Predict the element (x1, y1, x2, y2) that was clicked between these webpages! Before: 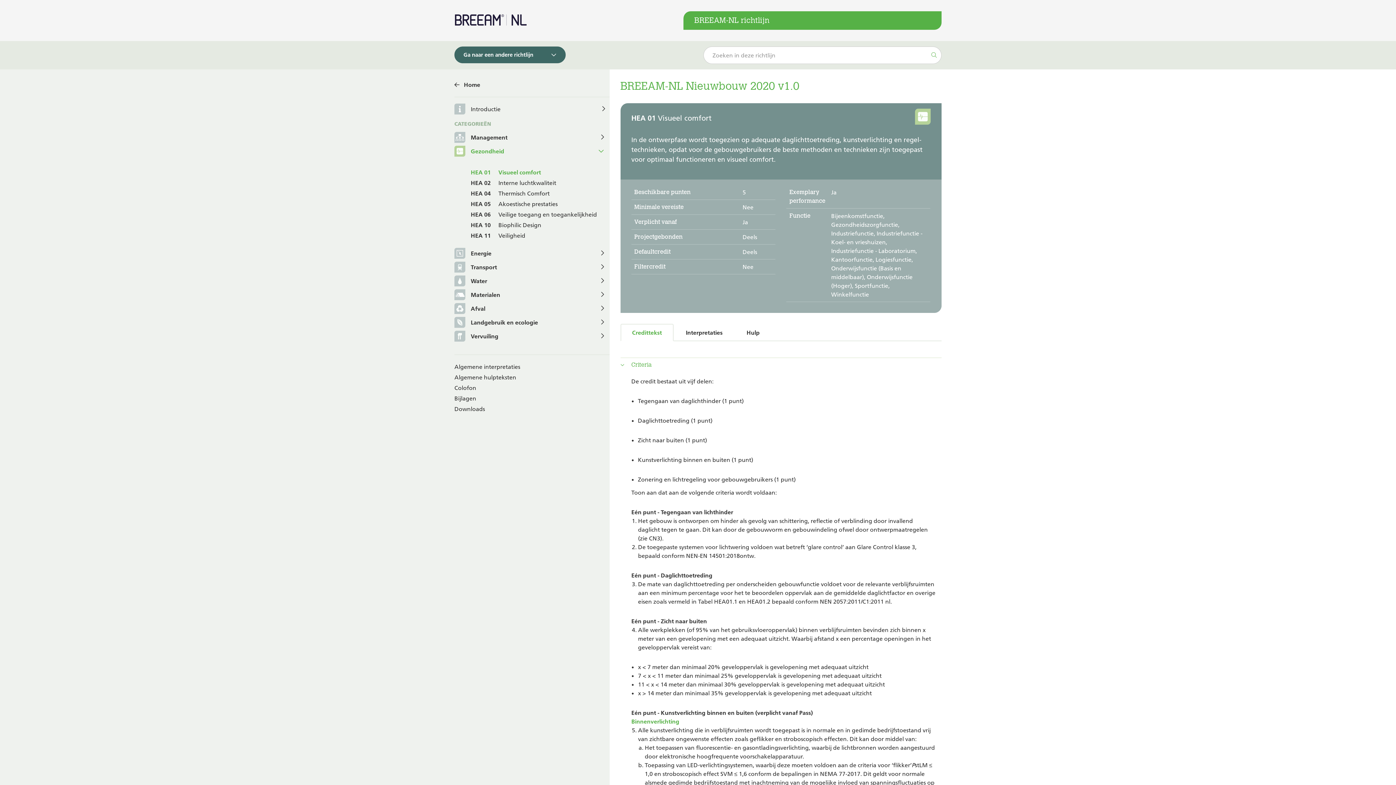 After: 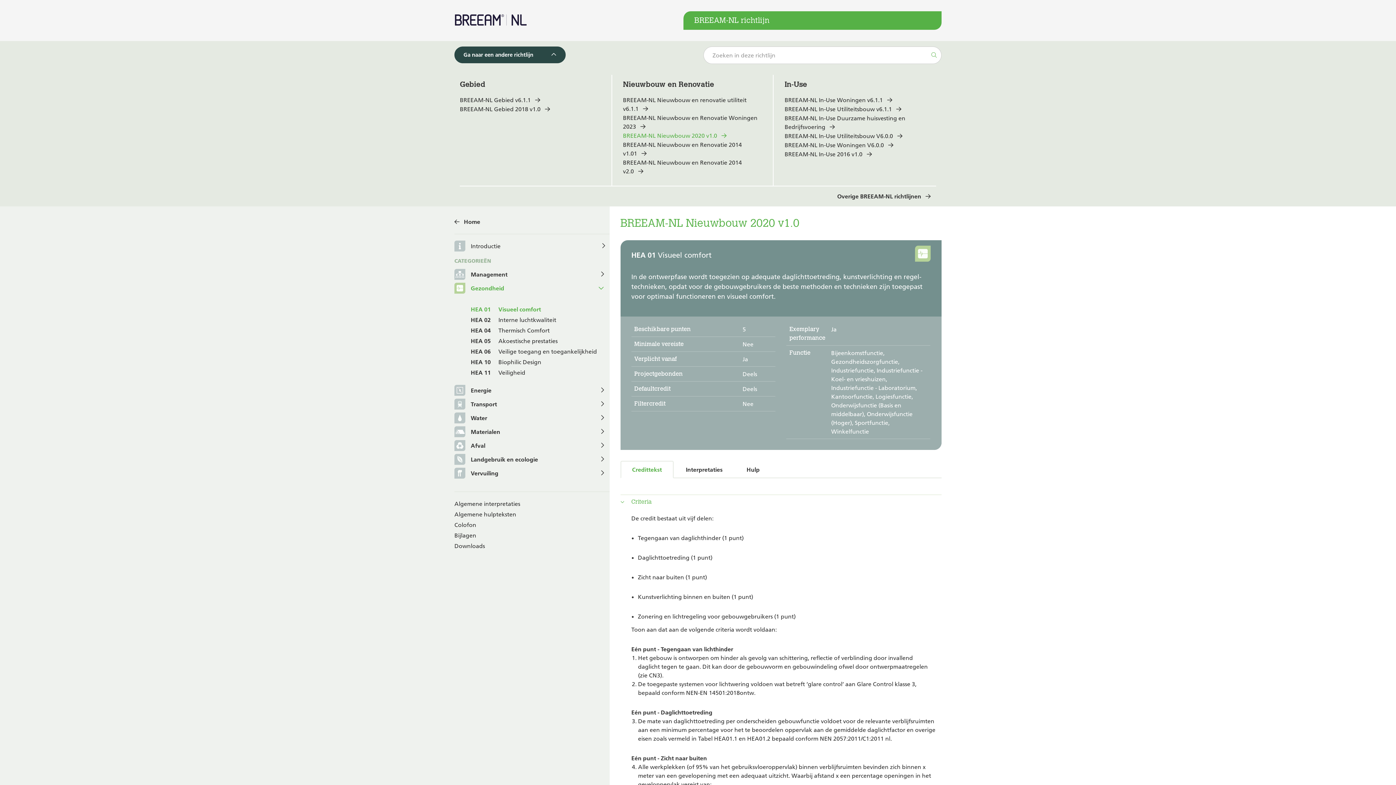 Action: label: Ga naar een andere richtlijn bbox: (454, 46, 565, 63)